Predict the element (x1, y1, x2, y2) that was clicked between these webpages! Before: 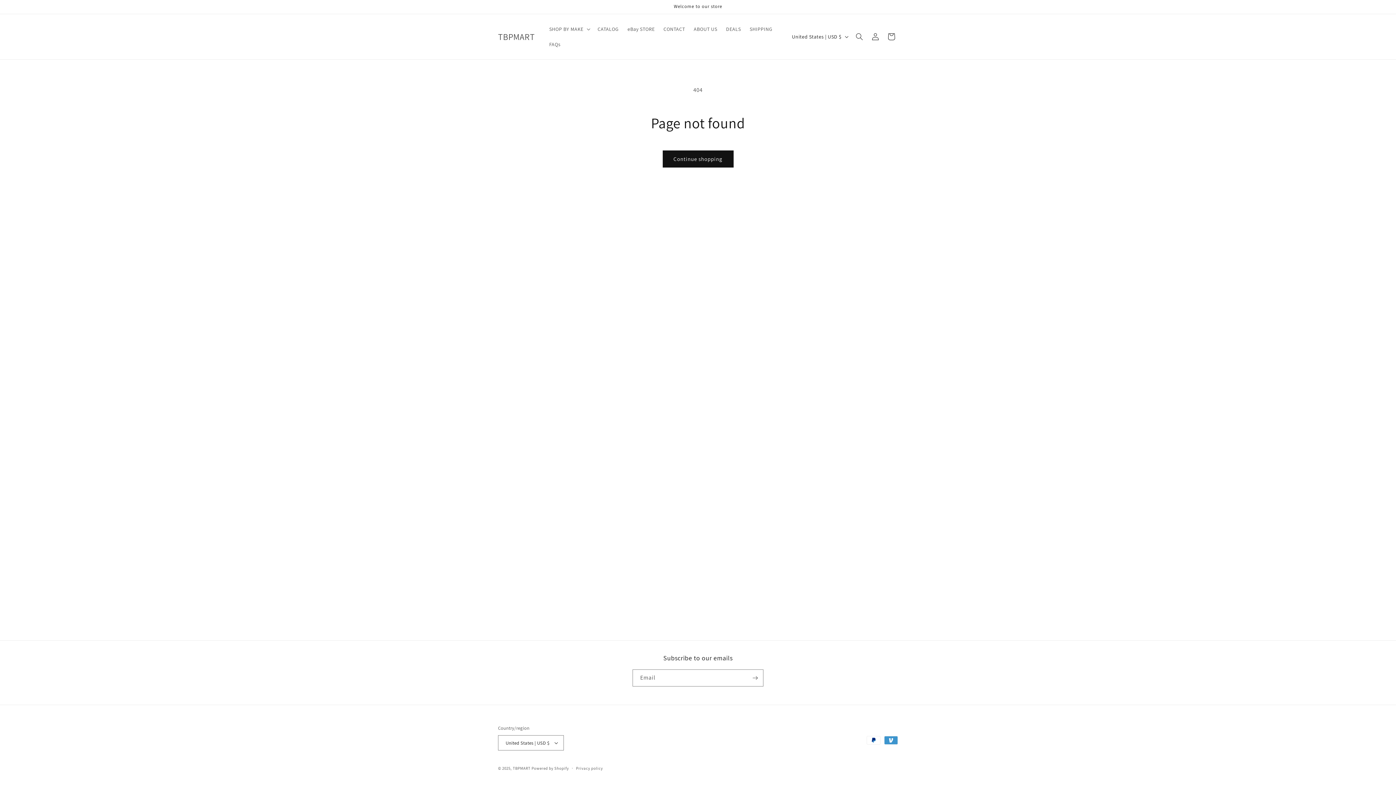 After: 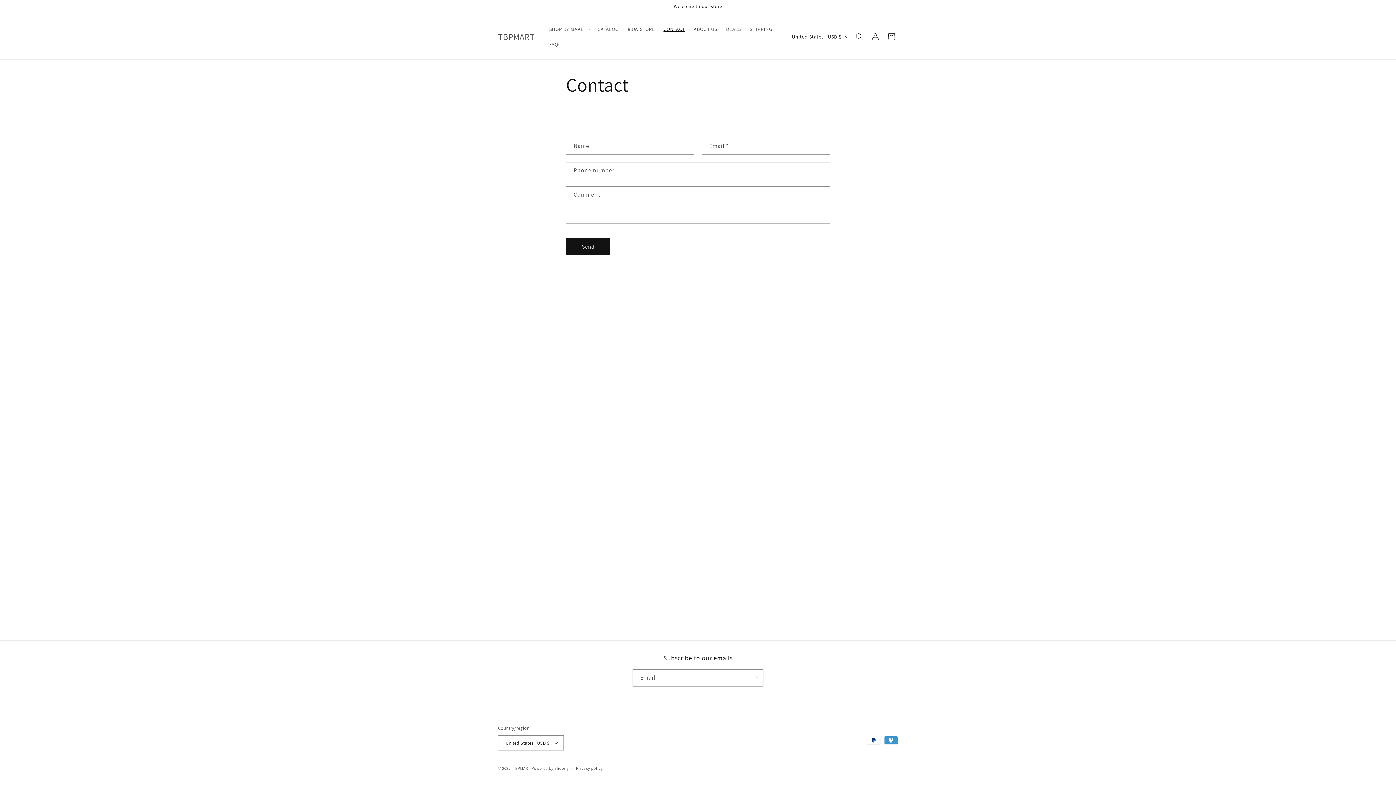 Action: label: CONTACT bbox: (659, 21, 689, 36)